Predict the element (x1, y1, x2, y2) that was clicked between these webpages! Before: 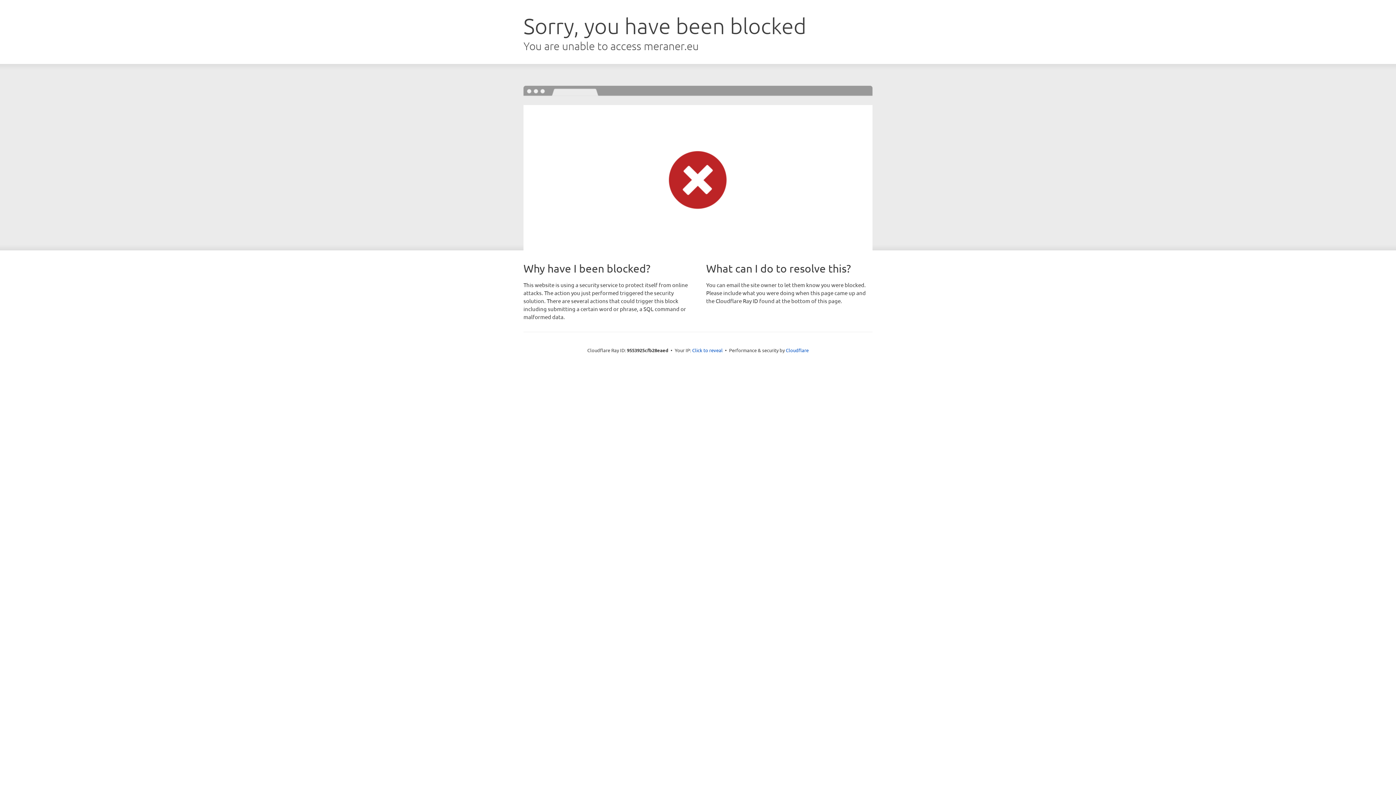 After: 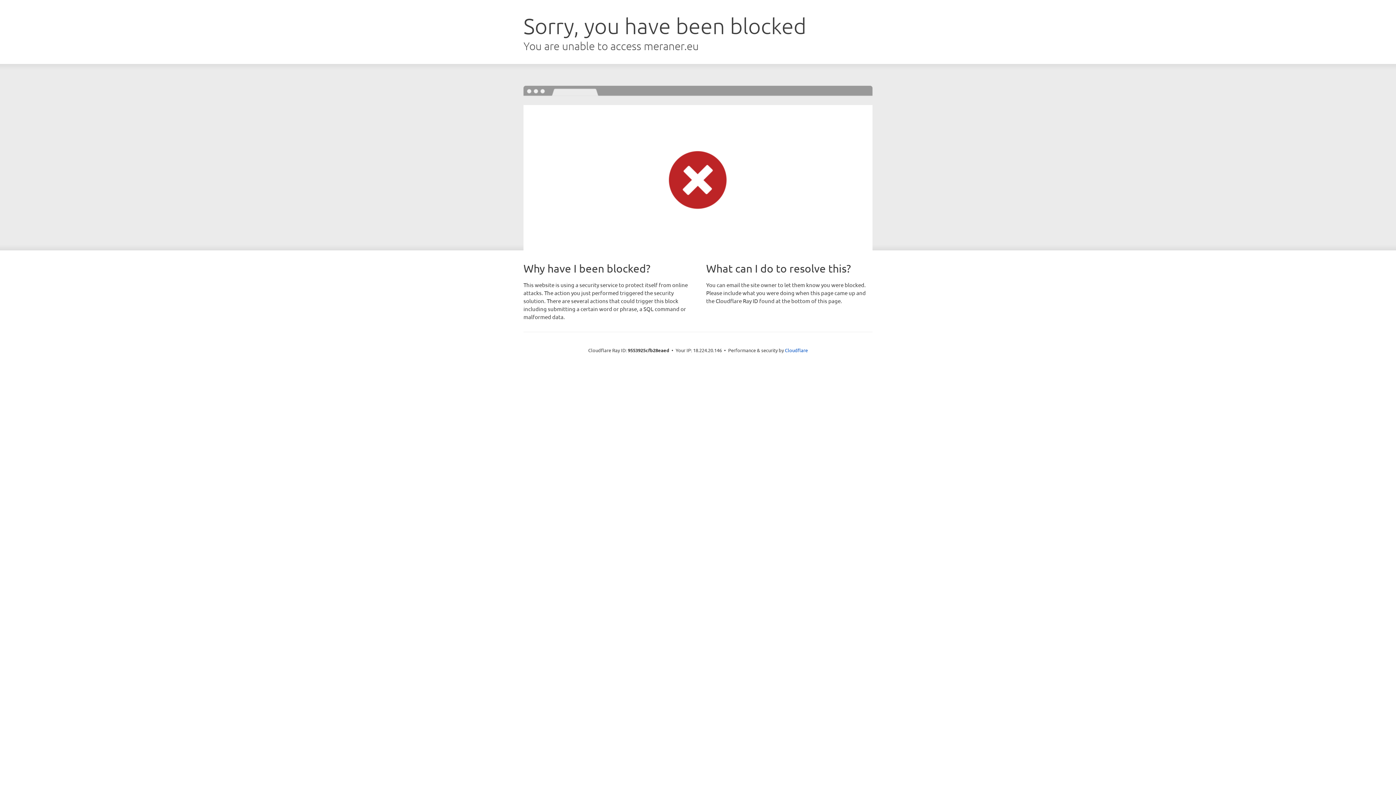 Action: label: Click to reveal bbox: (692, 346, 722, 353)